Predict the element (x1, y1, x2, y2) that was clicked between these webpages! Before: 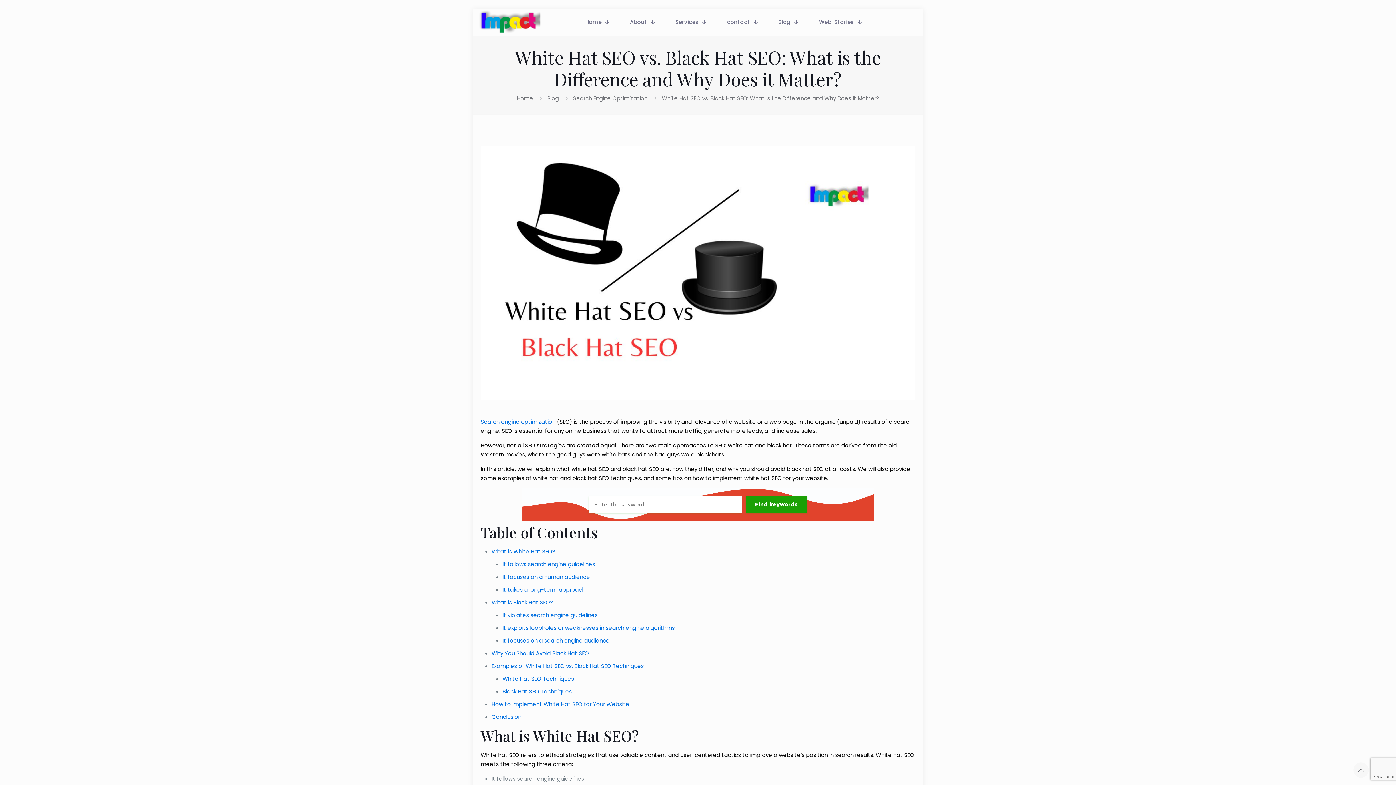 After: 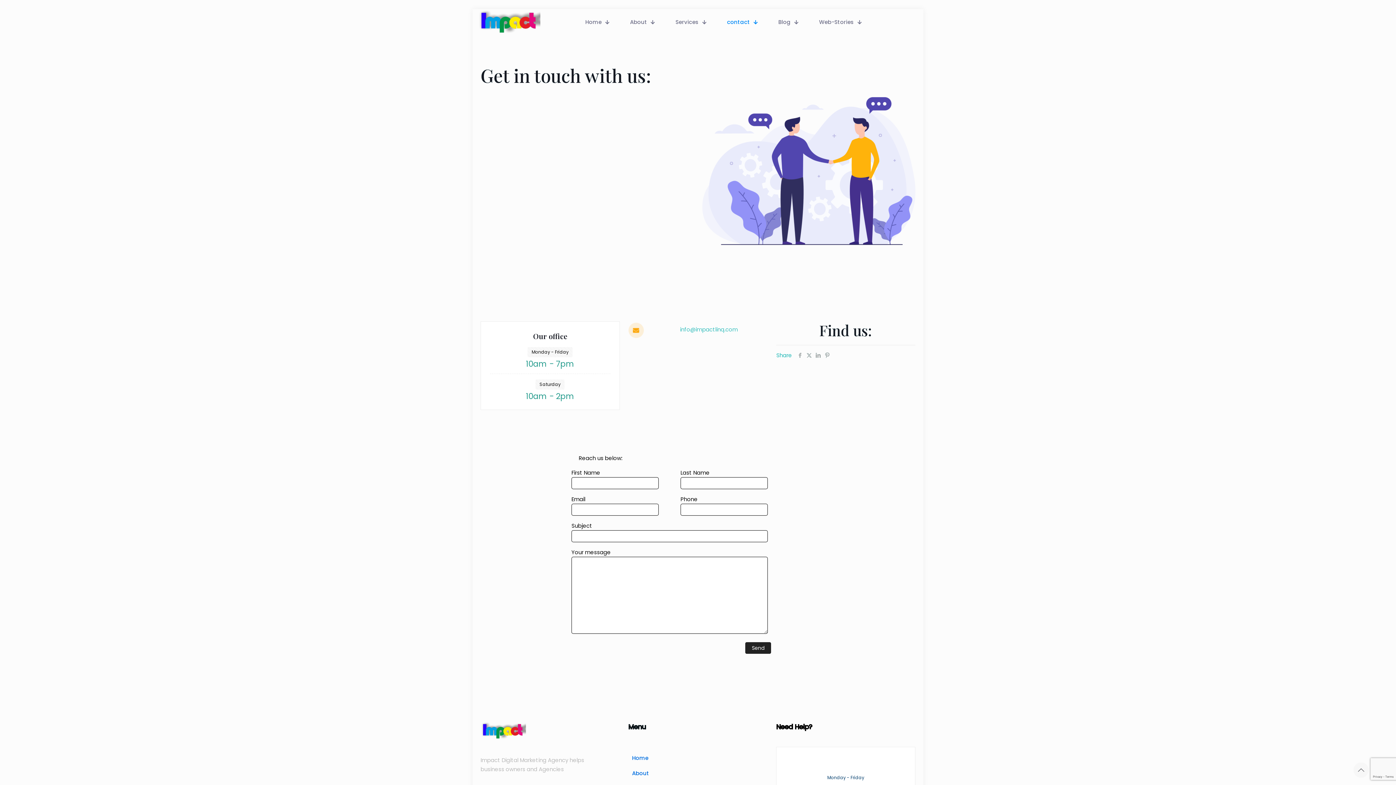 Action: bbox: (720, 15, 765, 29) label: contact